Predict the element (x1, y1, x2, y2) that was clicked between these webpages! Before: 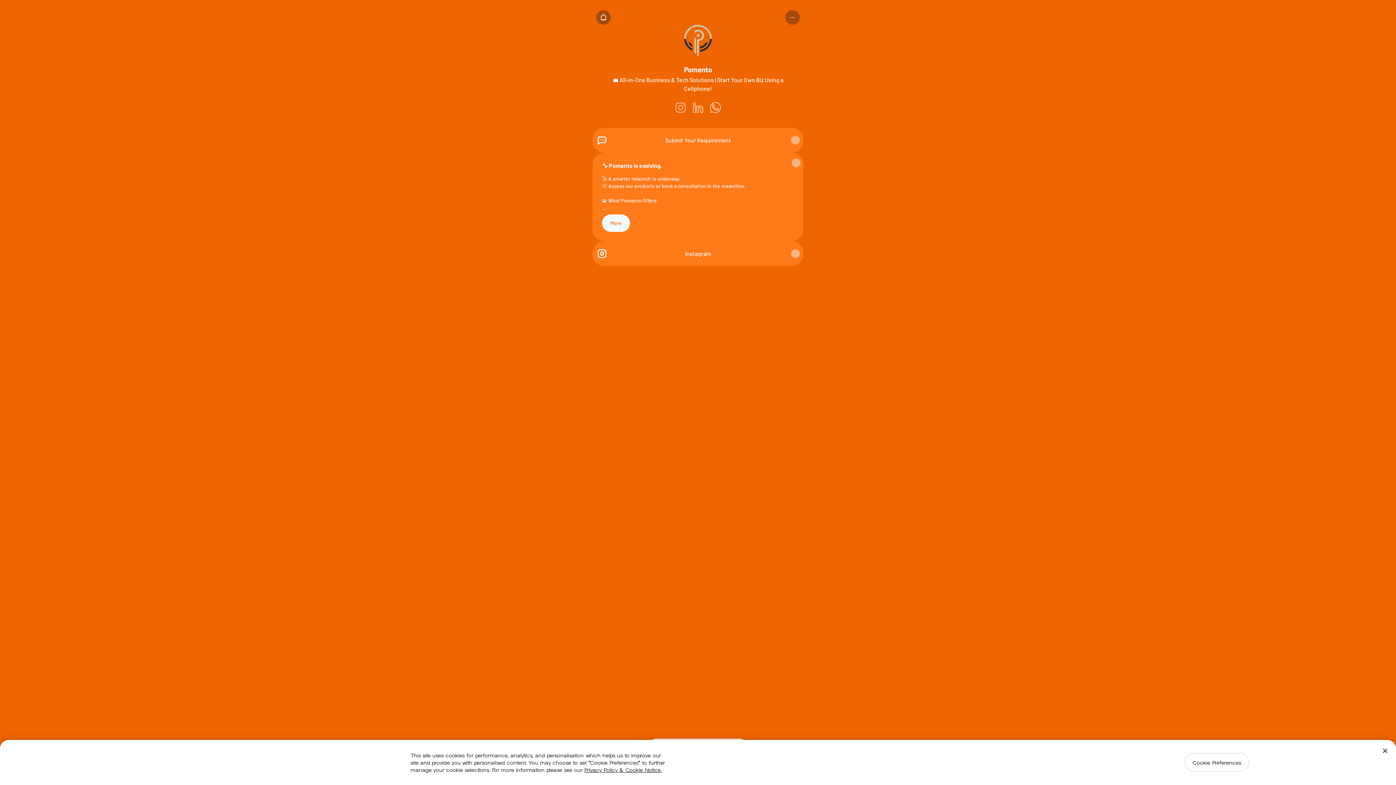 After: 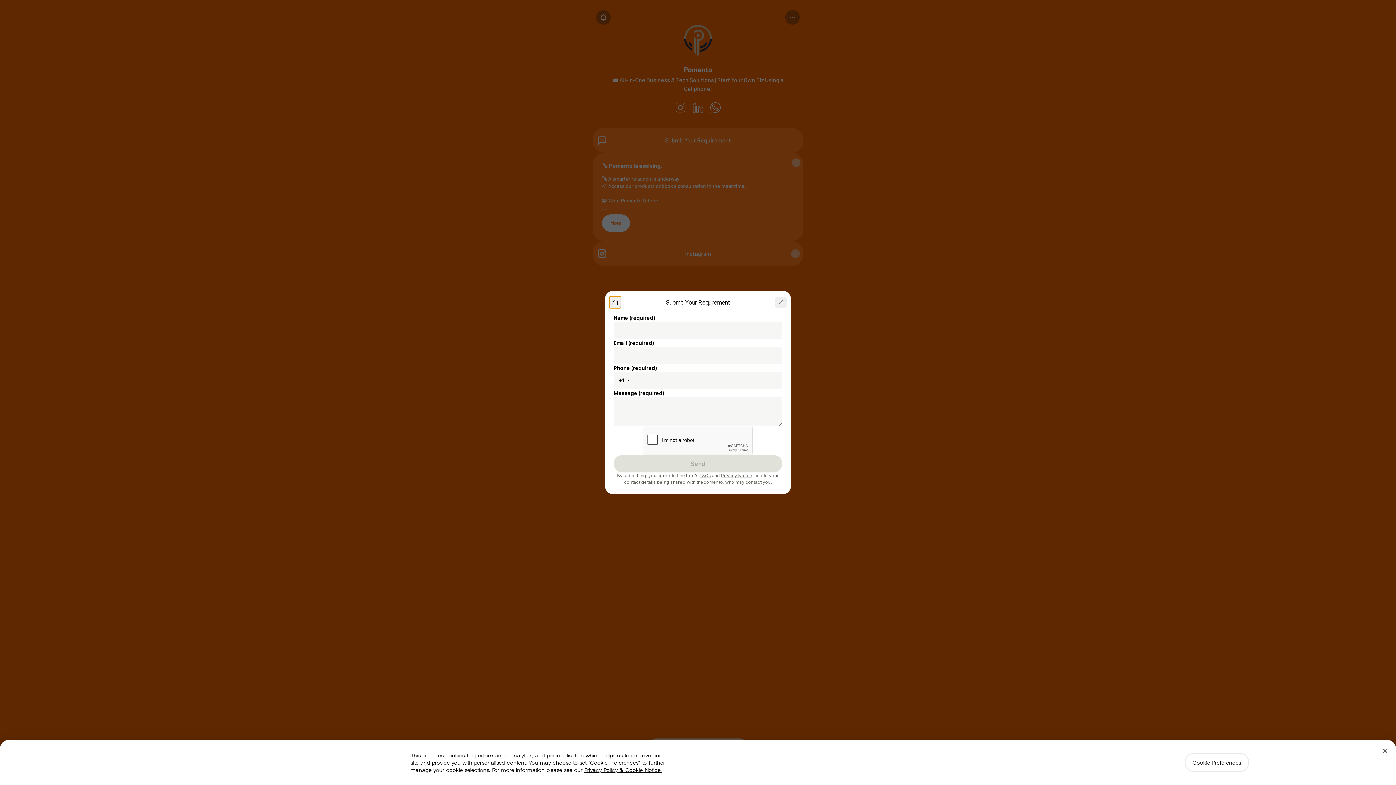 Action: label: Submit Your Requirement bbox: (593, 128, 802, 152)